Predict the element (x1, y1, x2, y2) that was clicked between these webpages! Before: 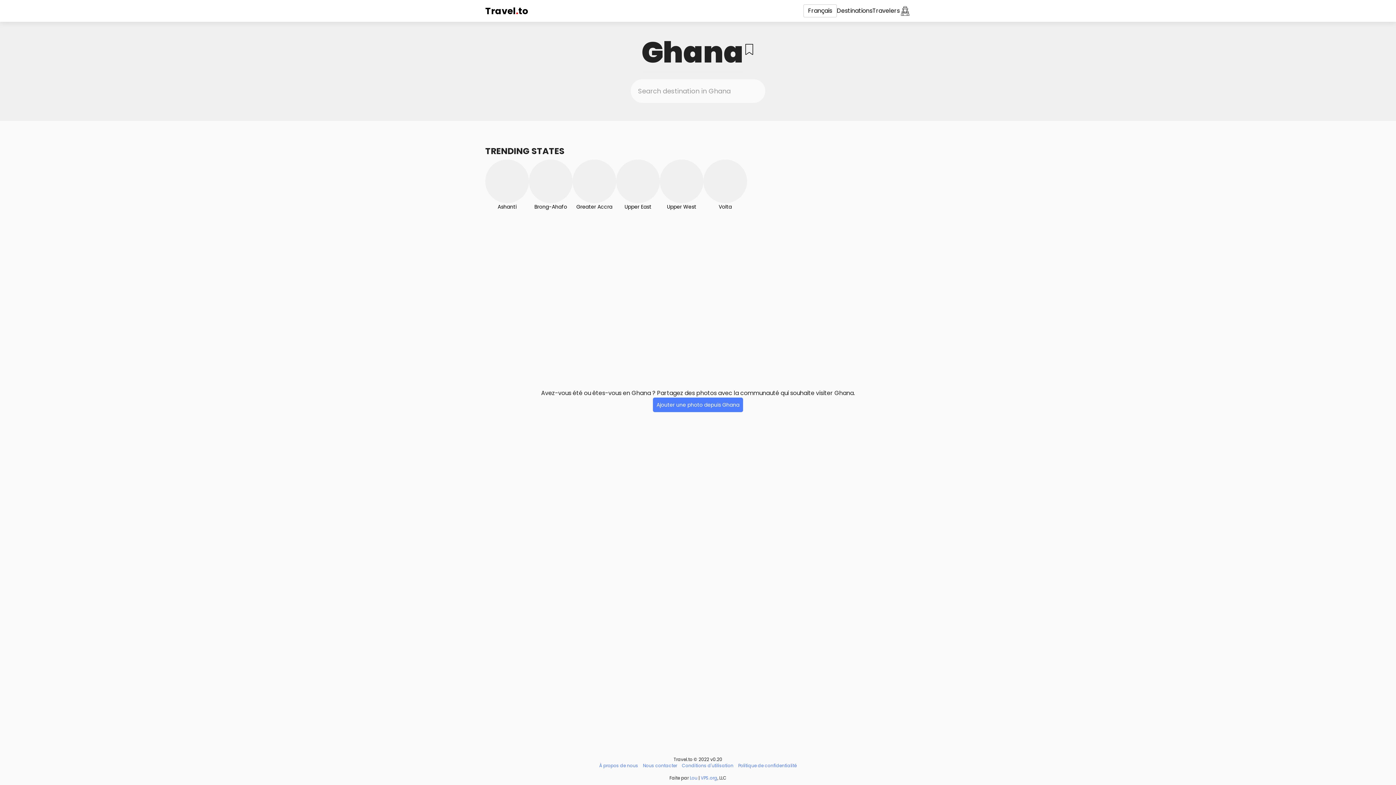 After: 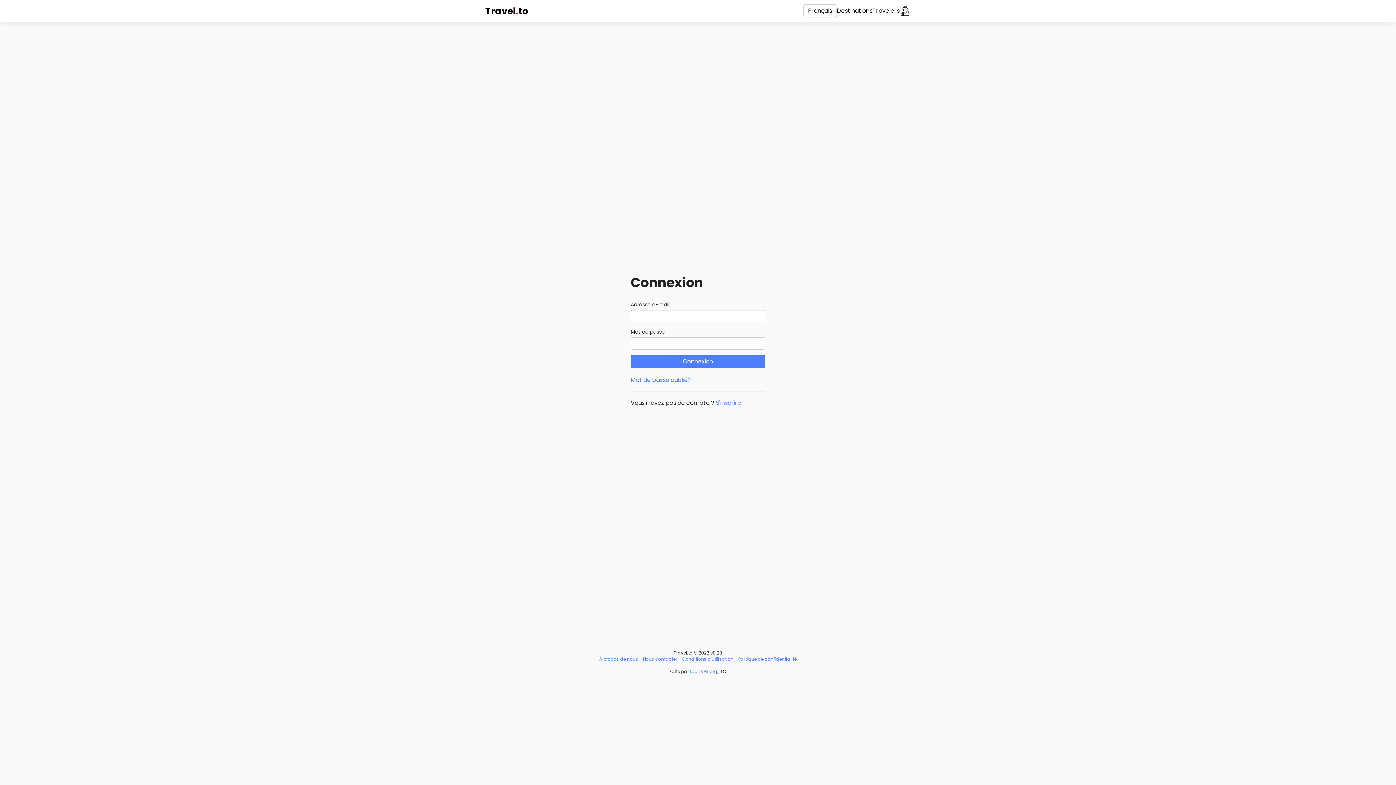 Action: bbox: (900, 5, 910, 16)